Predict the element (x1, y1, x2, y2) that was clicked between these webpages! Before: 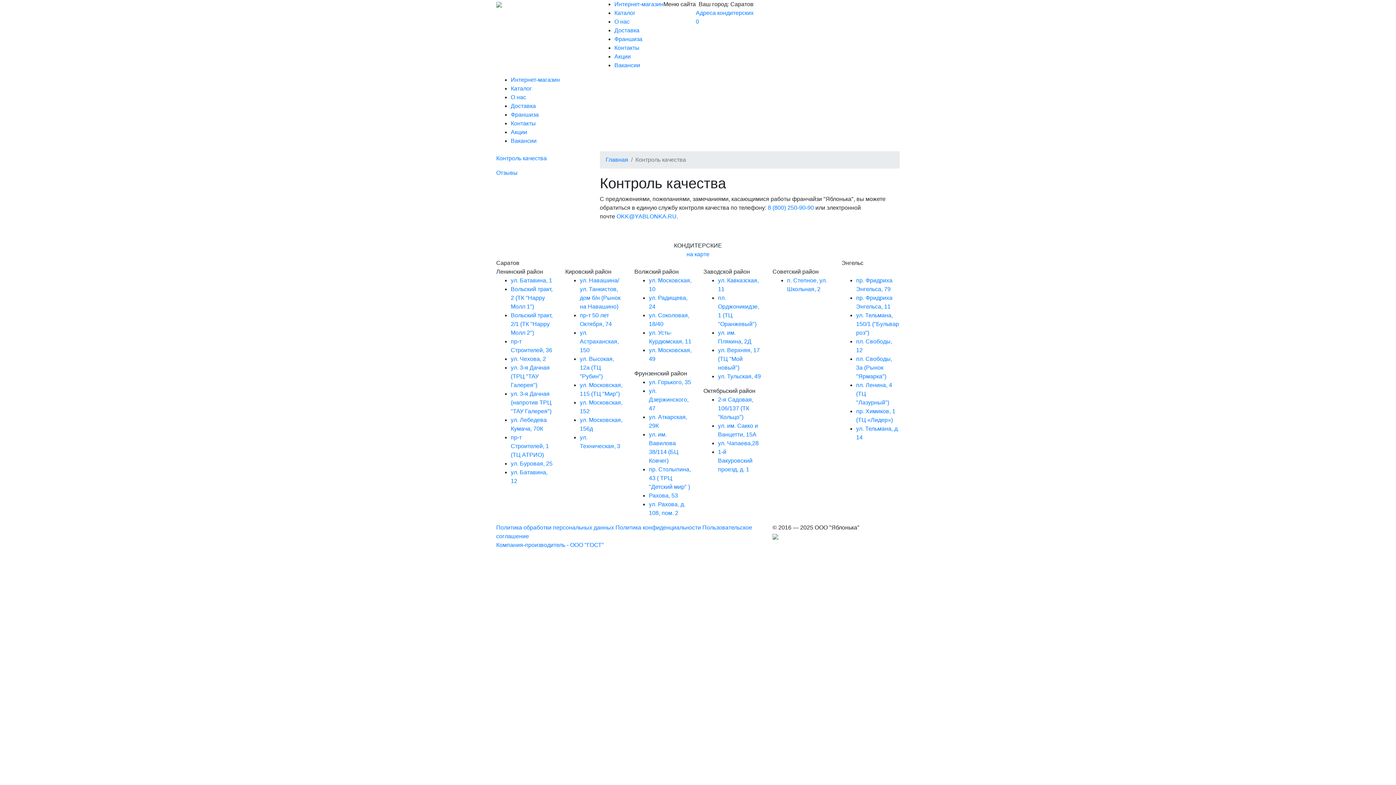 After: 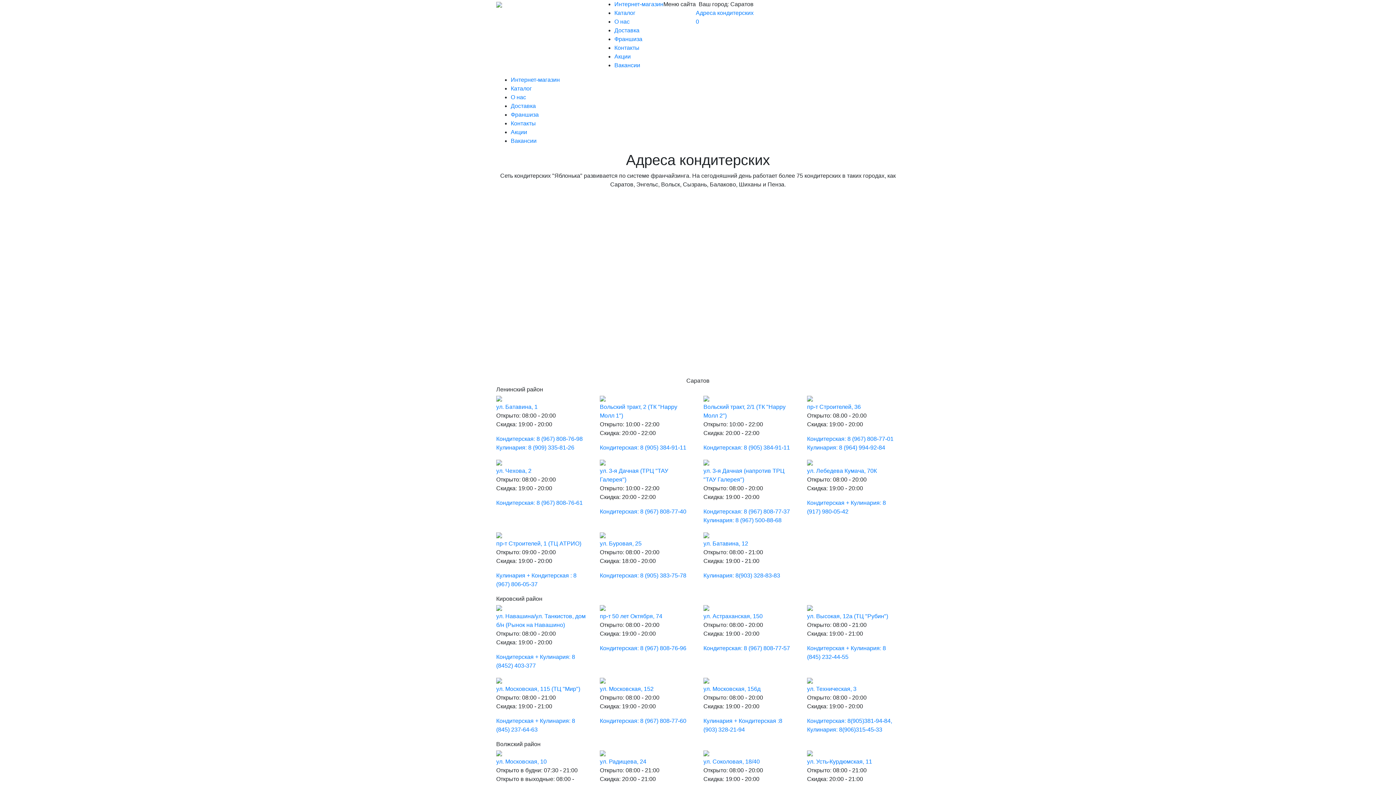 Action: bbox: (510, 460, 552, 466) label: ул. Буровая, 25